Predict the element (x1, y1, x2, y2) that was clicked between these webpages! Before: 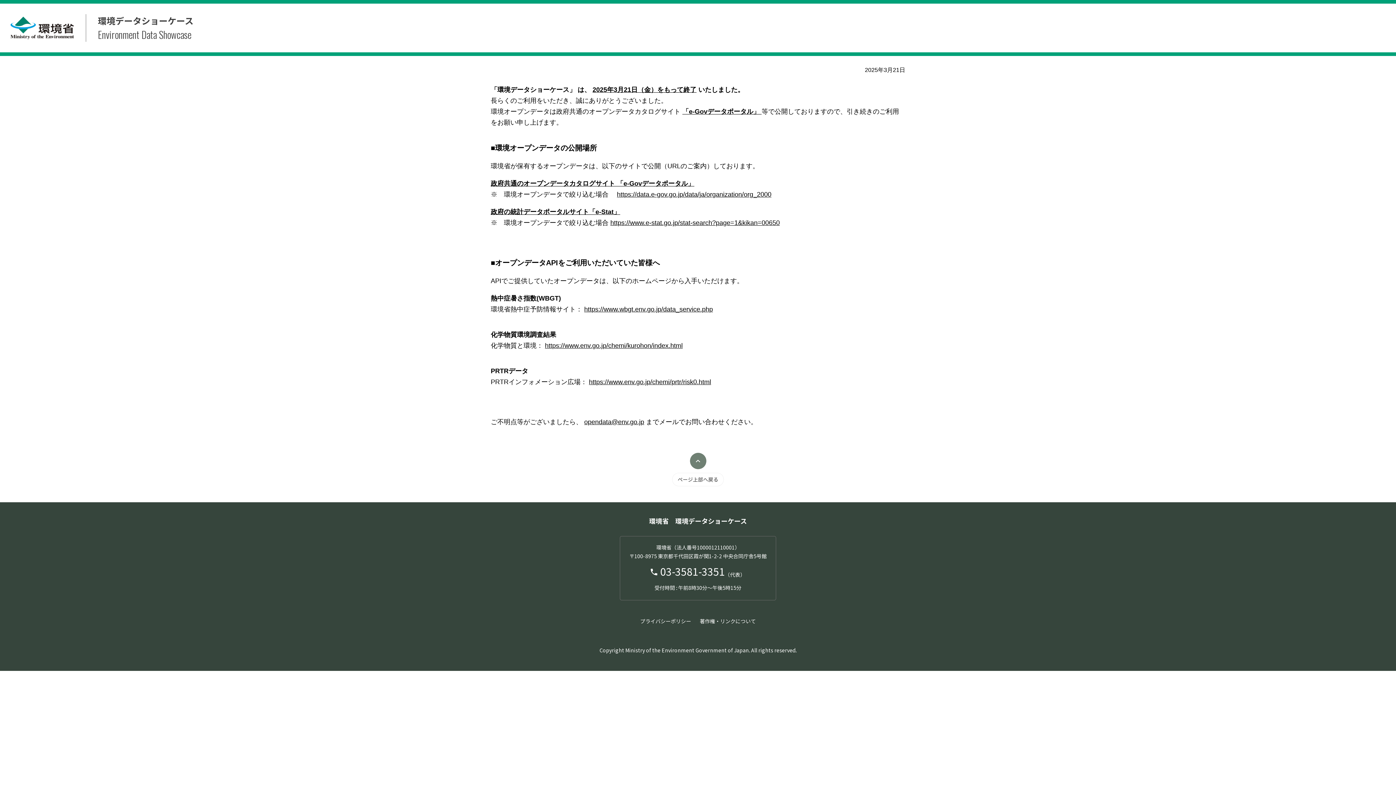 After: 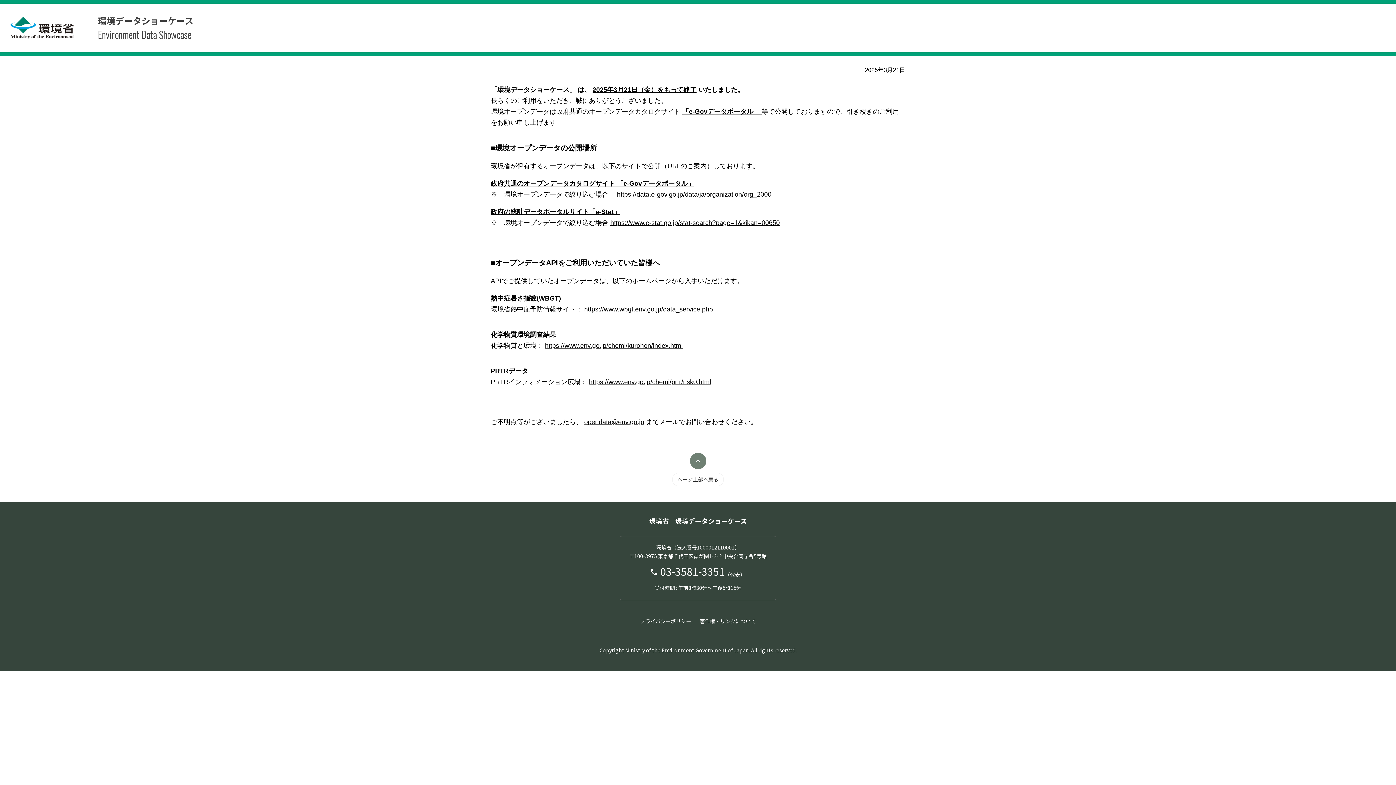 Action: bbox: (682, 108, 761, 115) label: 「e-Govデータポータル」 